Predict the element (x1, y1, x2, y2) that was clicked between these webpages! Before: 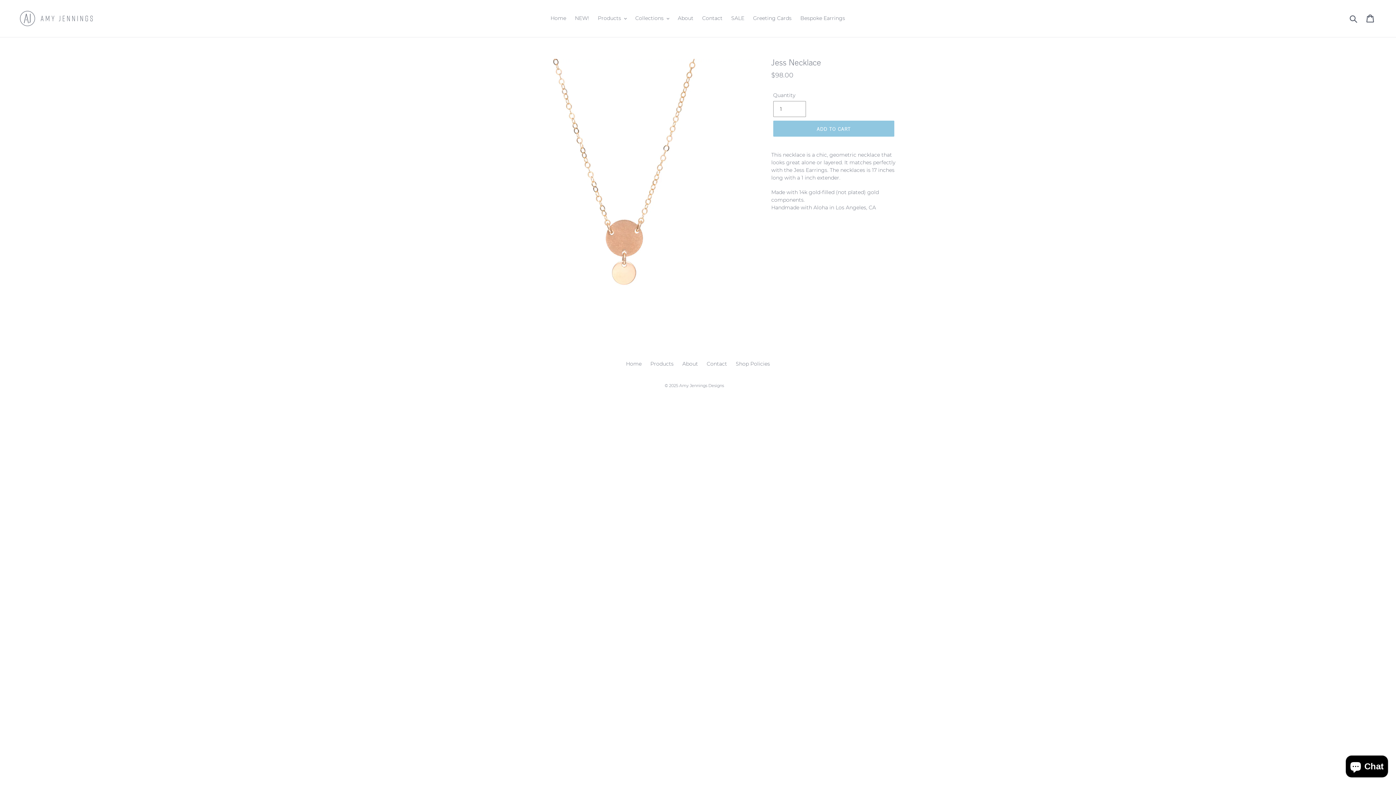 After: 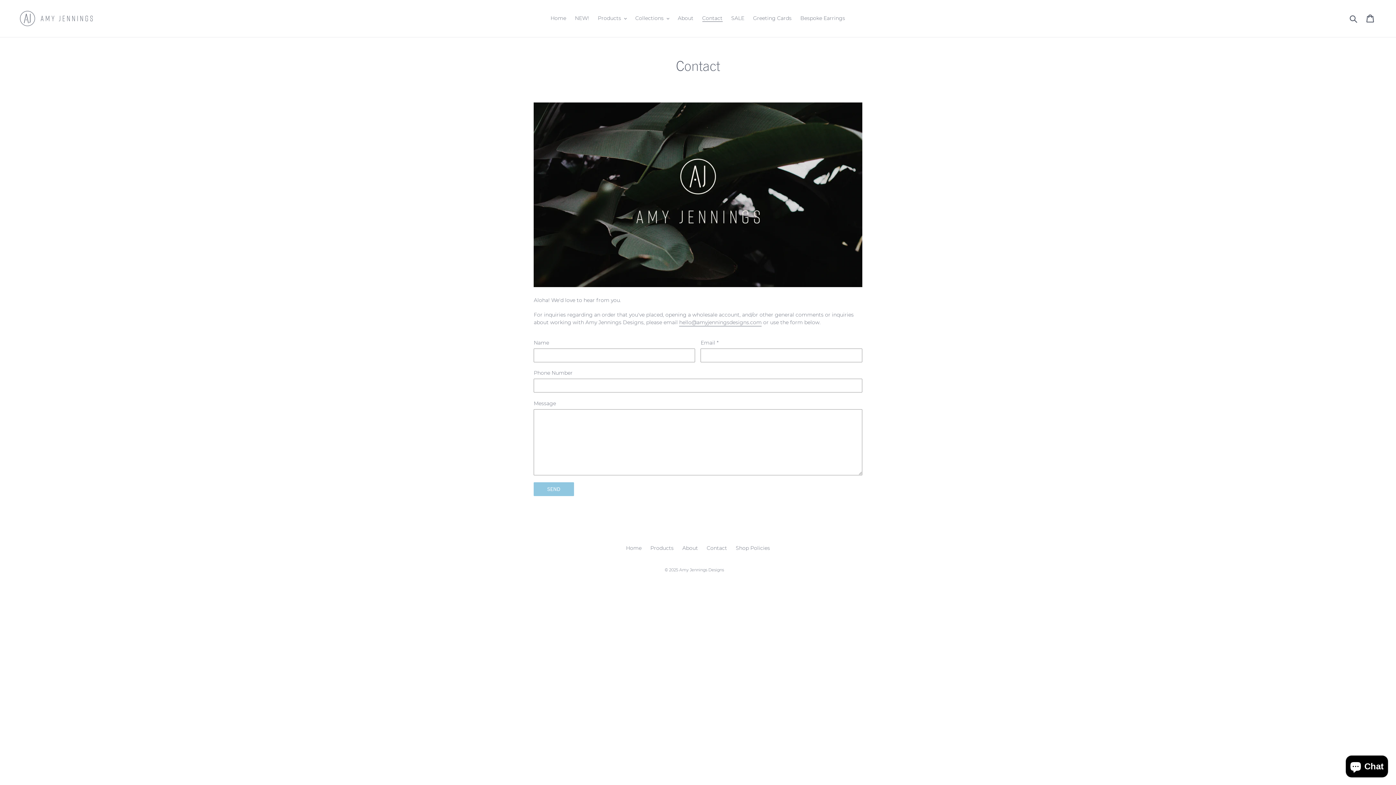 Action: bbox: (706, 360, 727, 367) label: Contact